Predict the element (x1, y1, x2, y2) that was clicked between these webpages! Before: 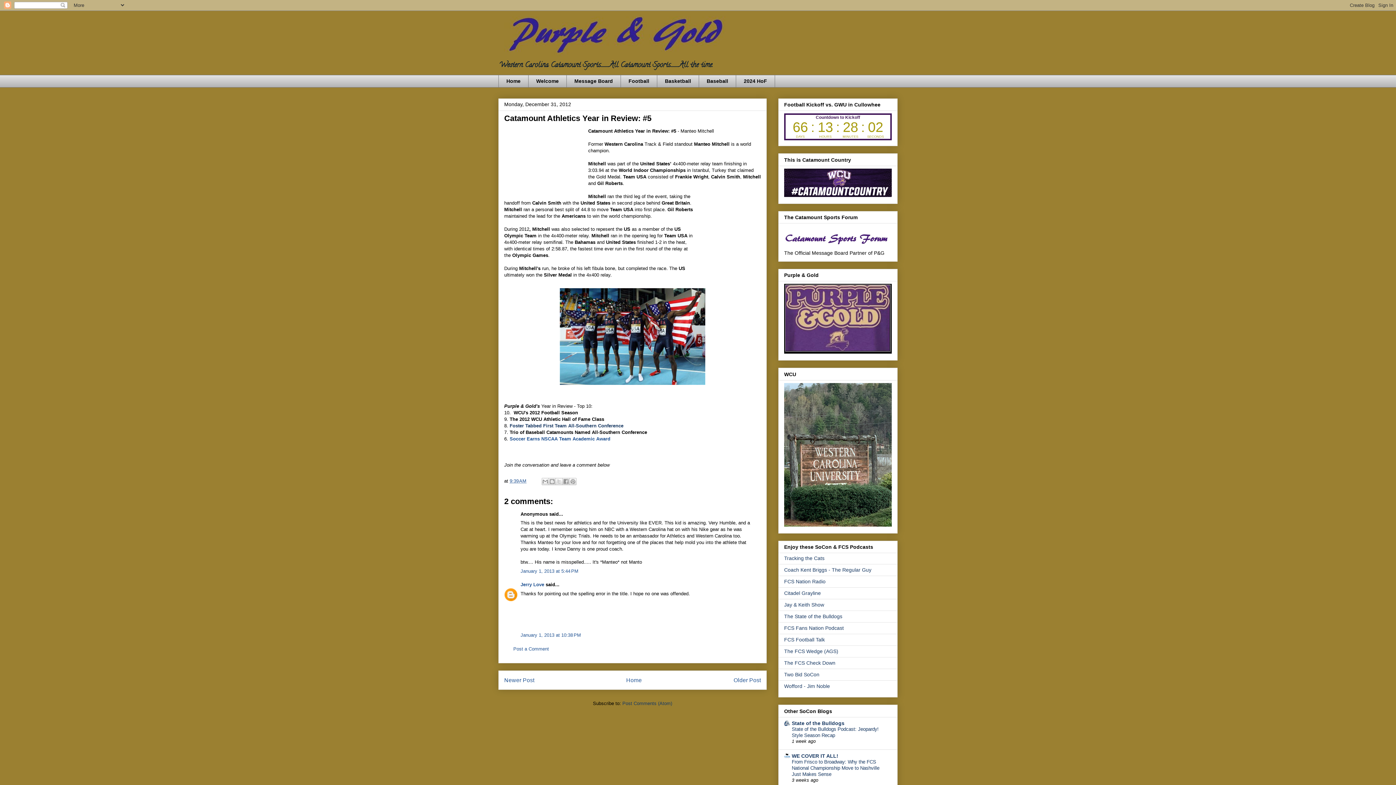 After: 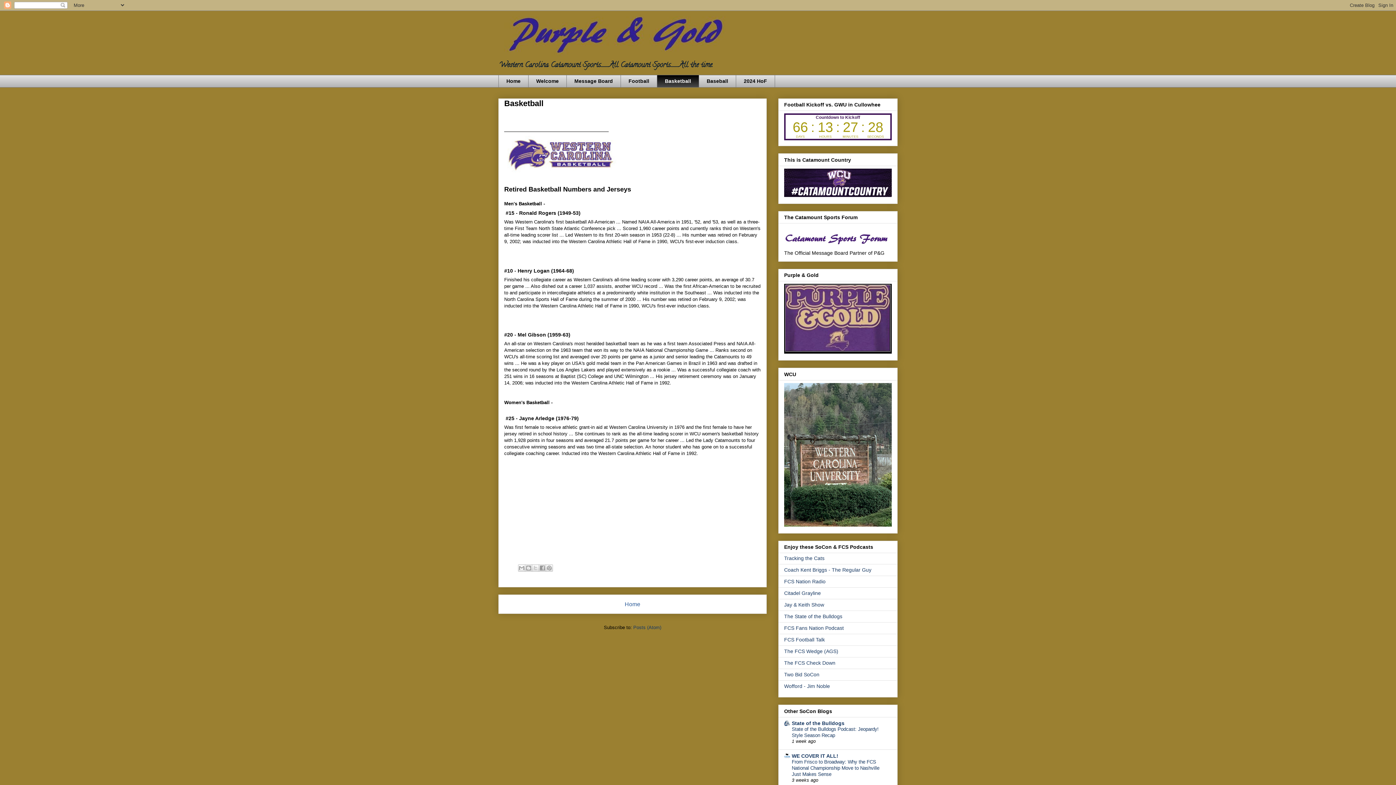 Action: label: Basketball bbox: (657, 74, 698, 87)